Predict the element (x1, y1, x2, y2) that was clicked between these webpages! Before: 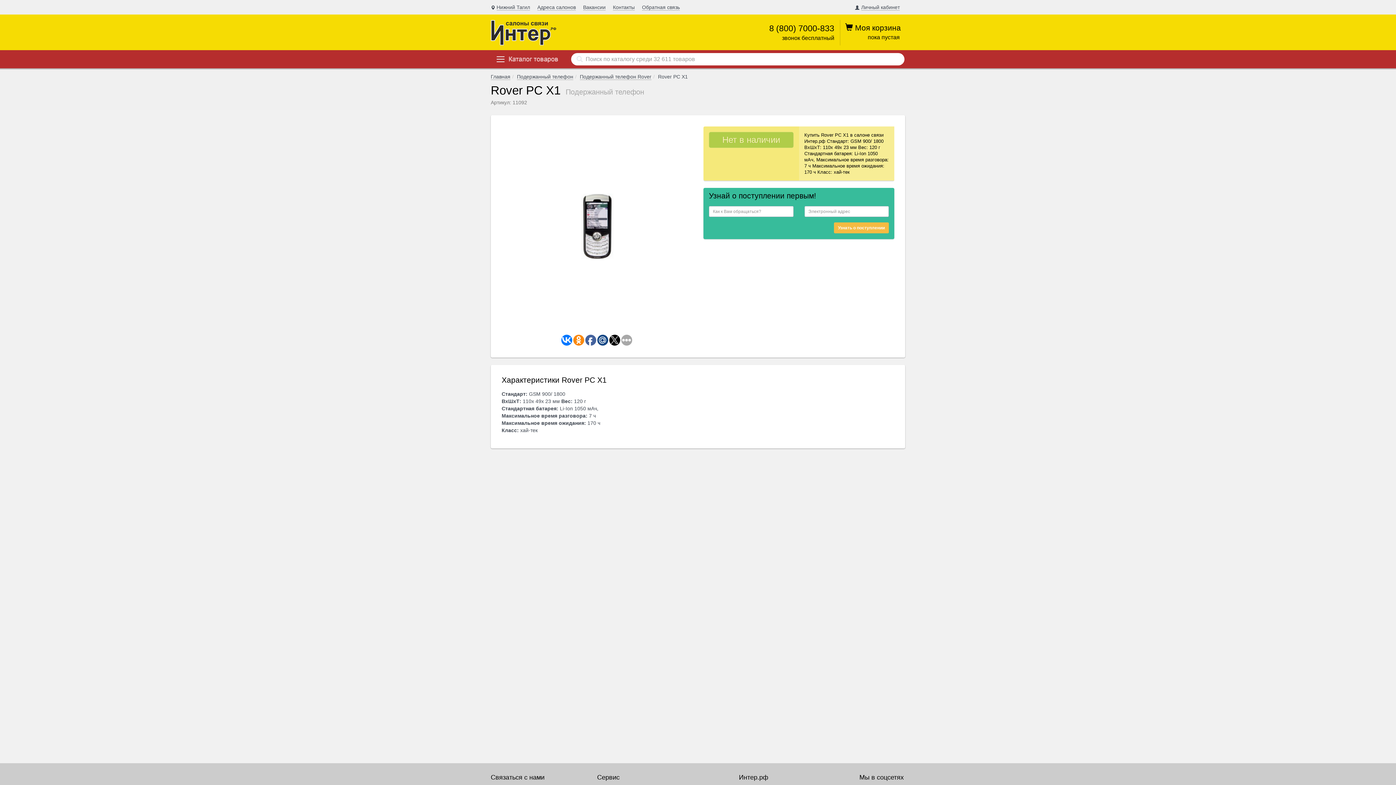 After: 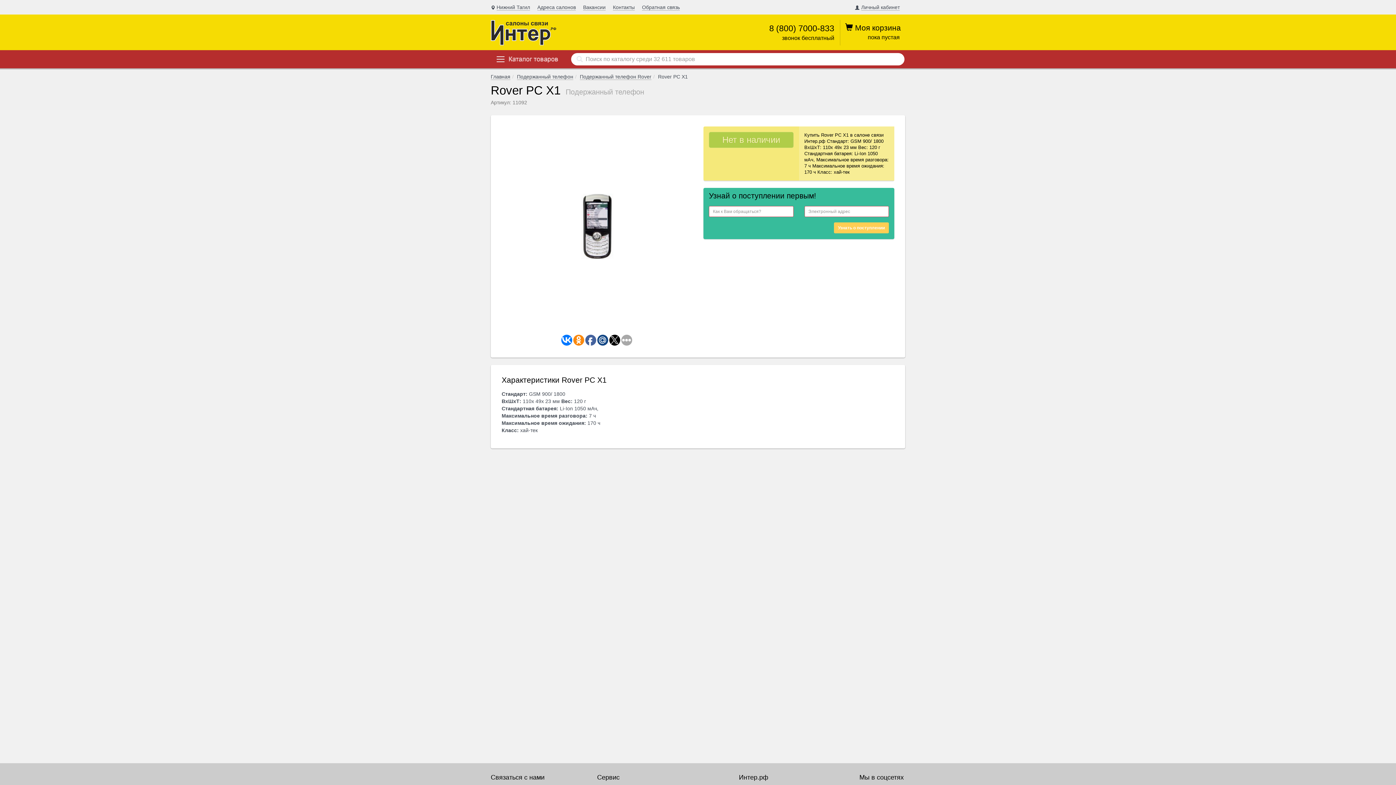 Action: label: Узнать о поступлении bbox: (834, 222, 889, 233)